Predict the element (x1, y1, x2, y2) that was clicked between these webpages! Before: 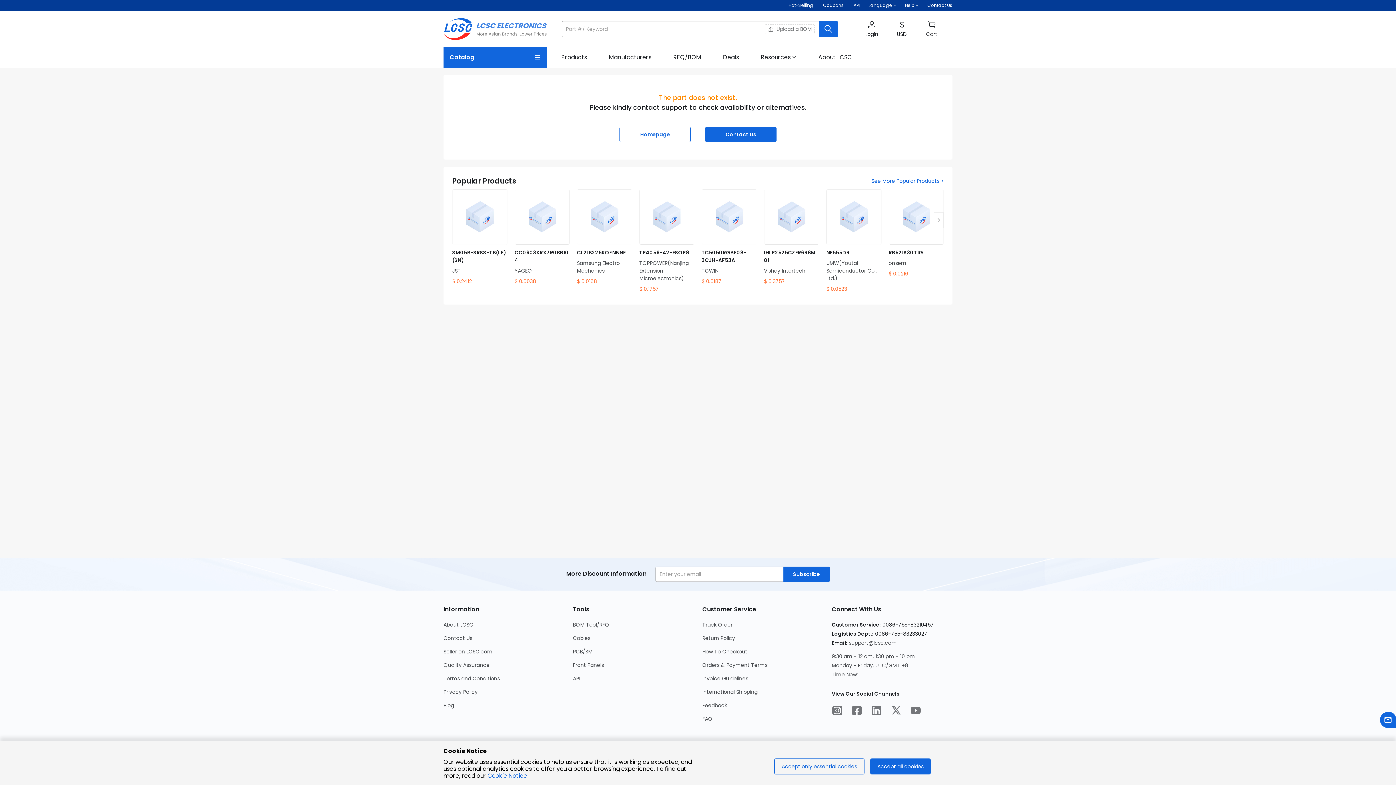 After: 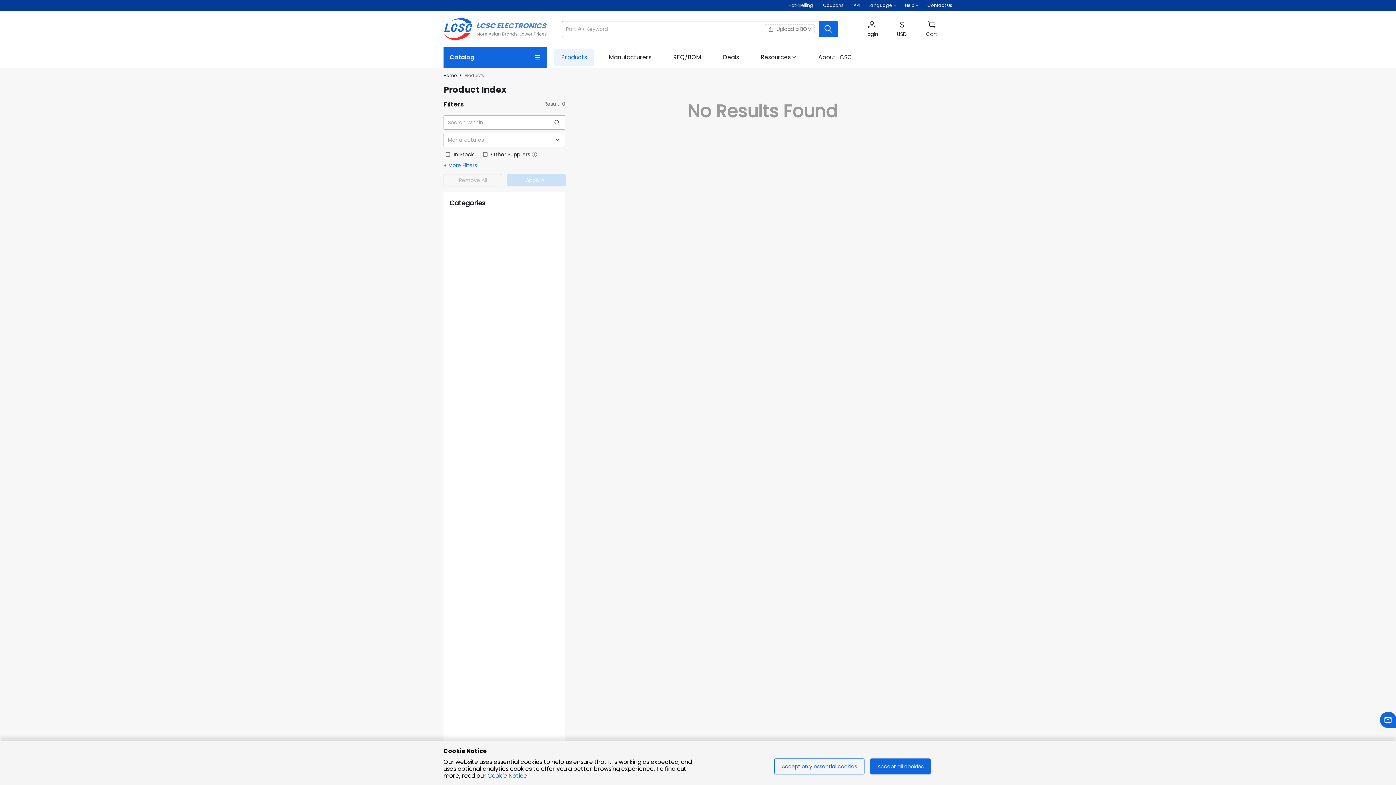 Action: label: Products Page bbox: (554, 48, 594, 66)